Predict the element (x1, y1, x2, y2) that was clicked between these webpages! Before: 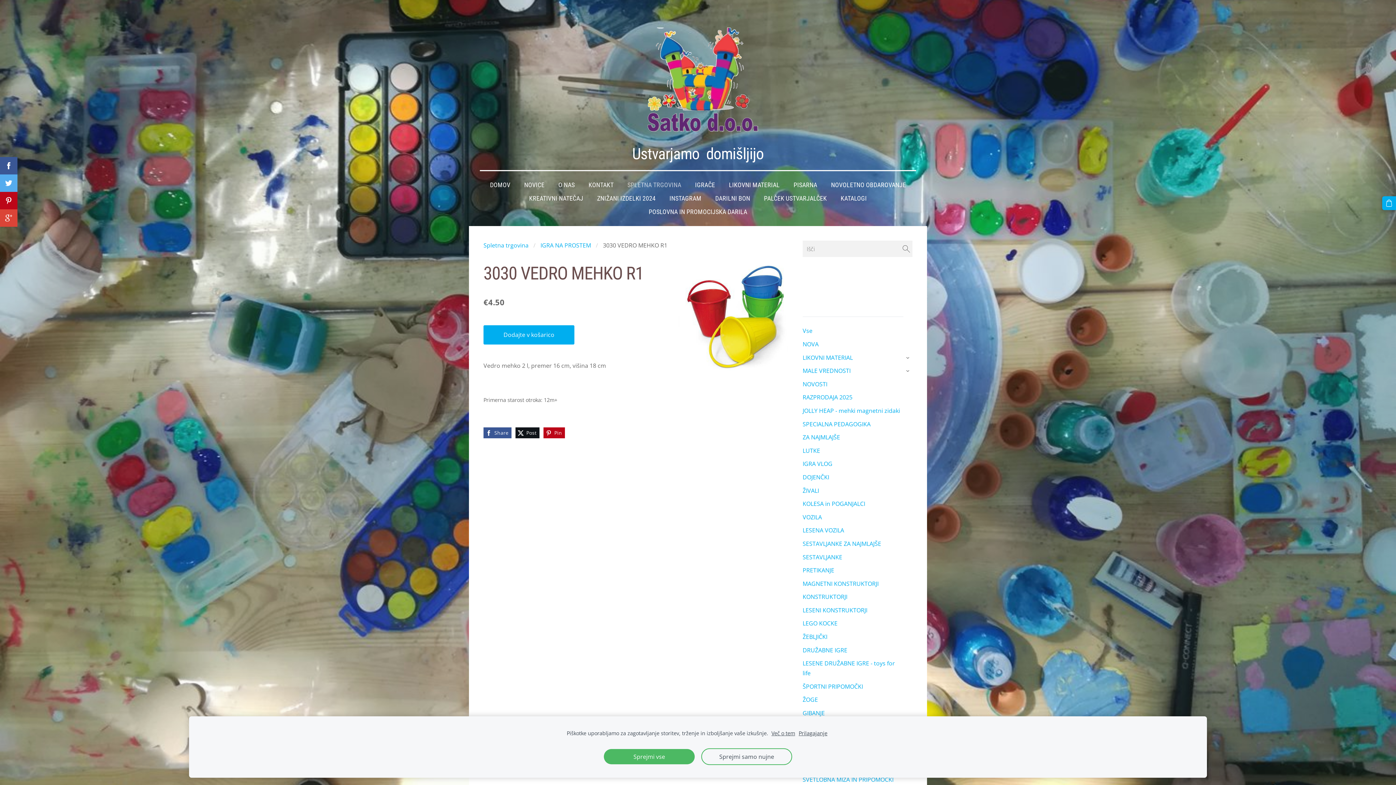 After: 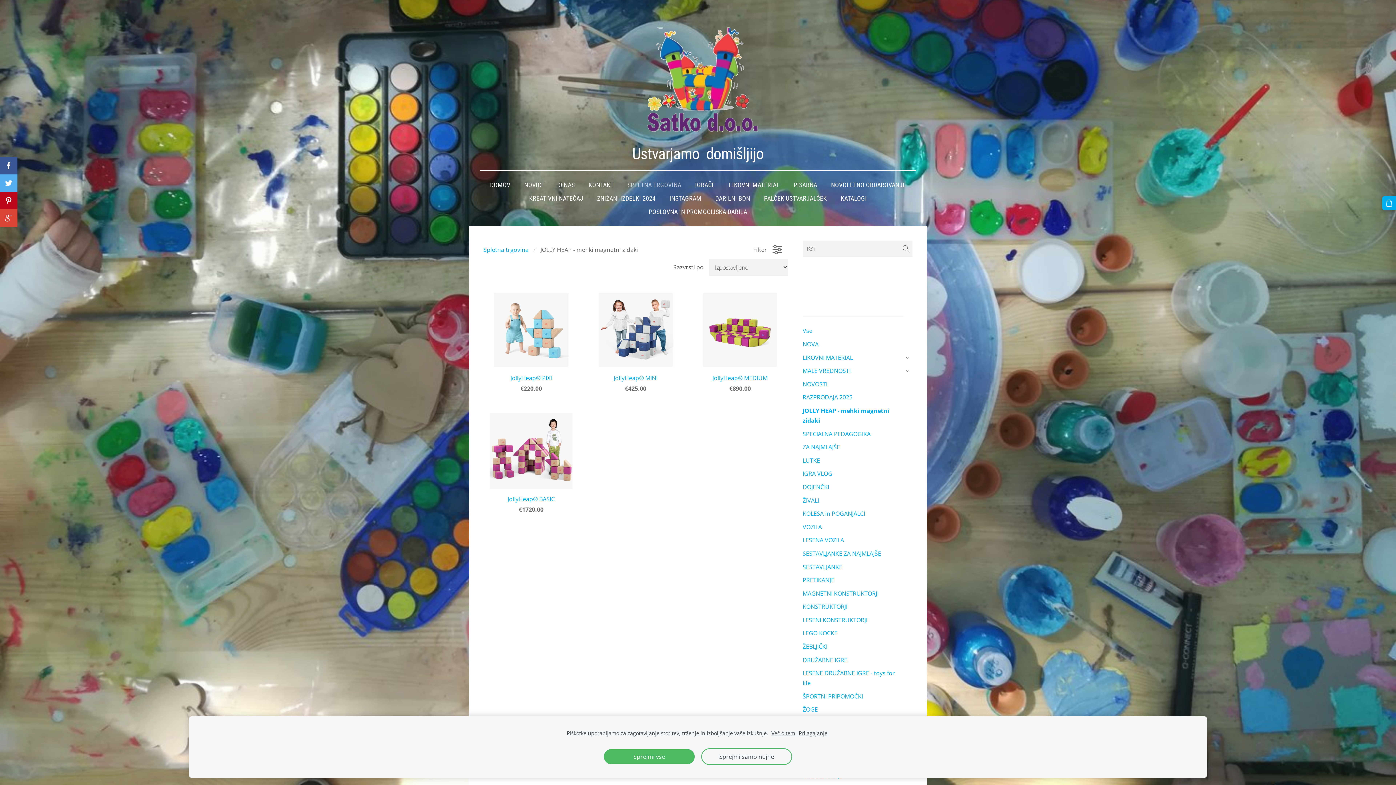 Action: label: JOLLY HEAP - mehki magnetni zidaki bbox: (802, 406, 900, 415)